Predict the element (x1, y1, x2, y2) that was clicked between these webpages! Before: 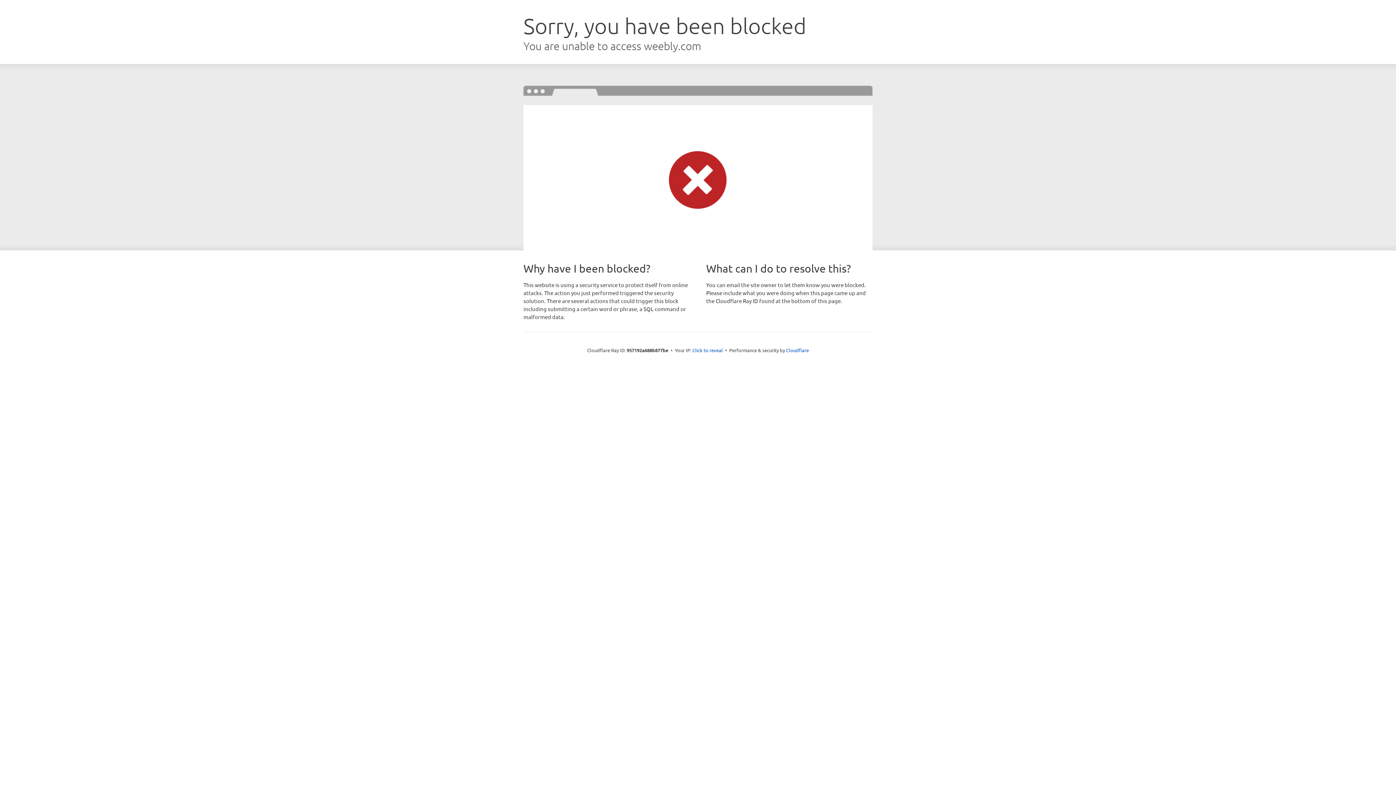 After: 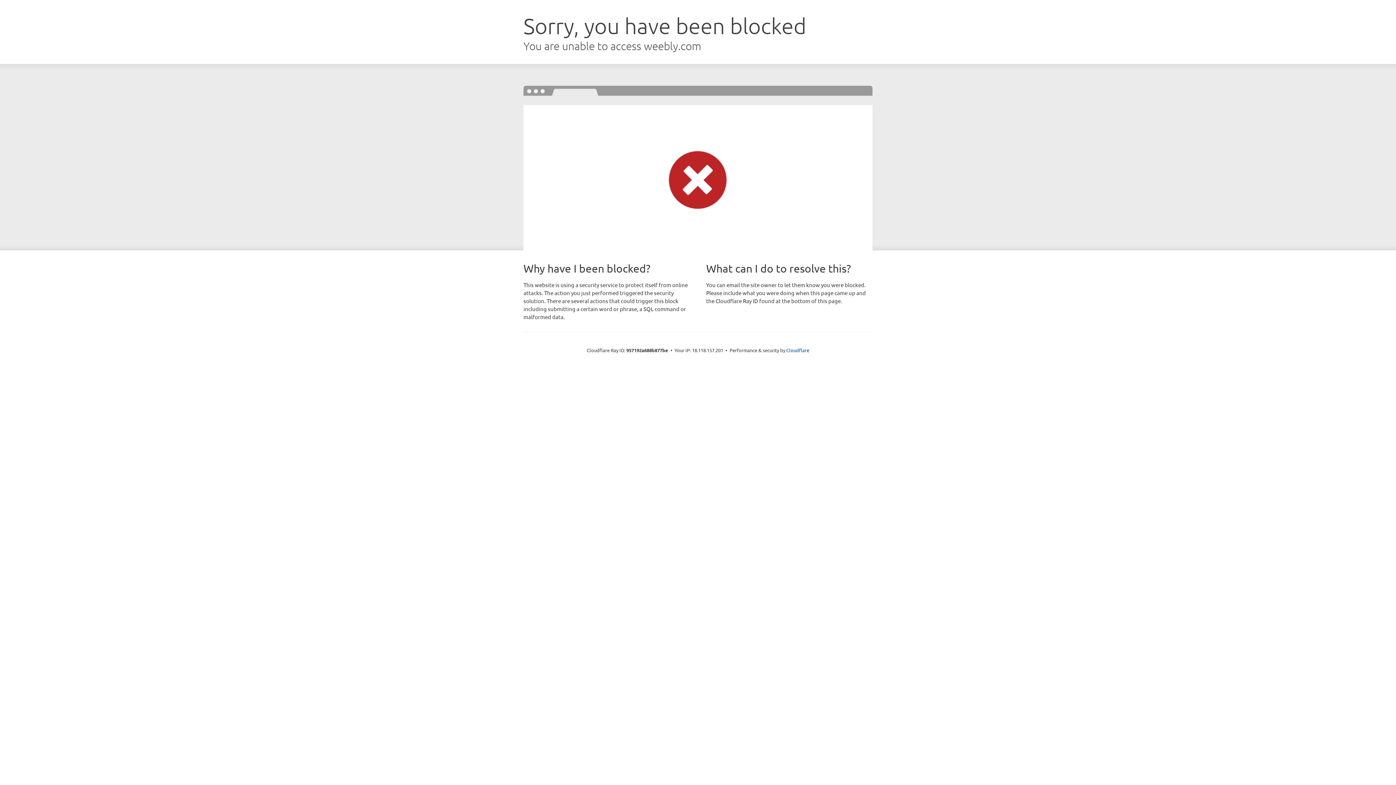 Action: bbox: (692, 346, 723, 353) label: Click to reveal